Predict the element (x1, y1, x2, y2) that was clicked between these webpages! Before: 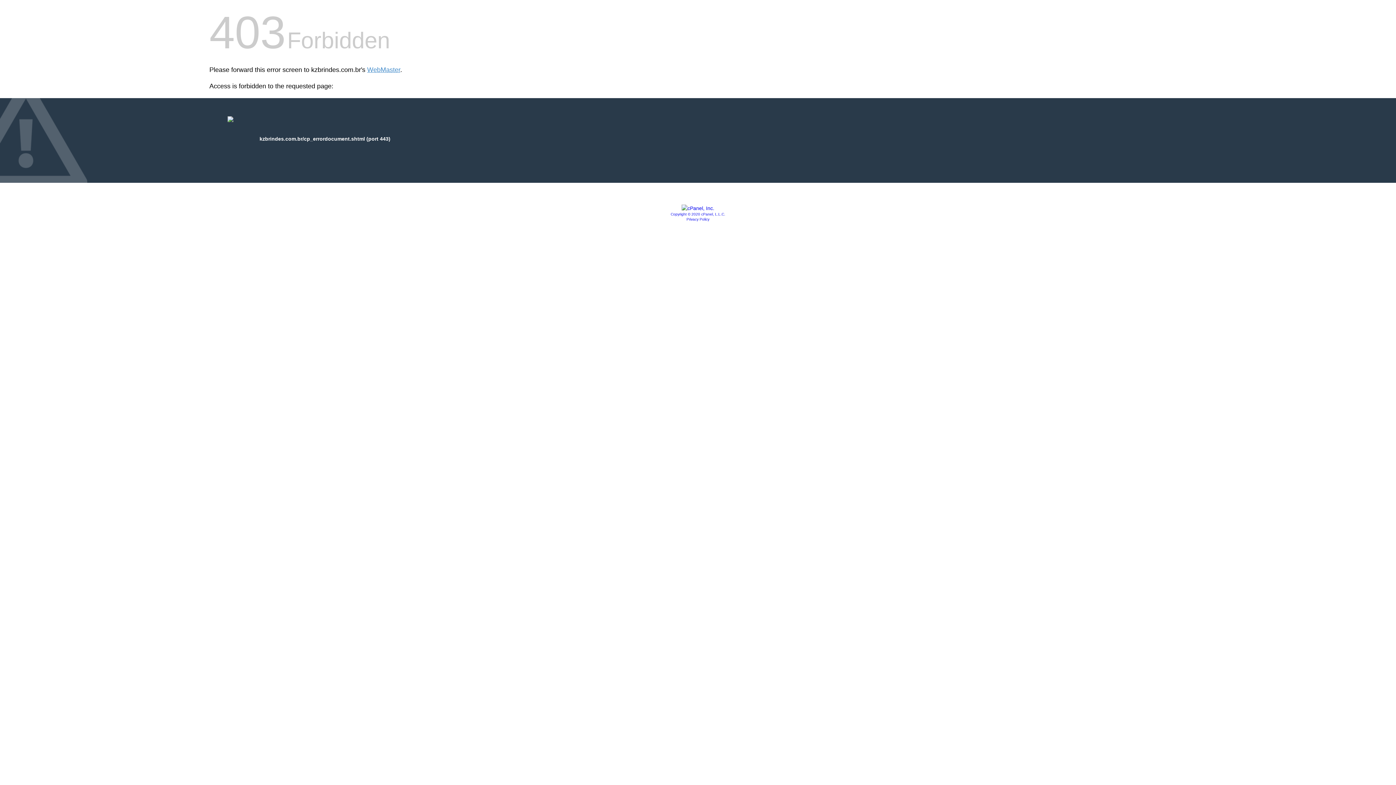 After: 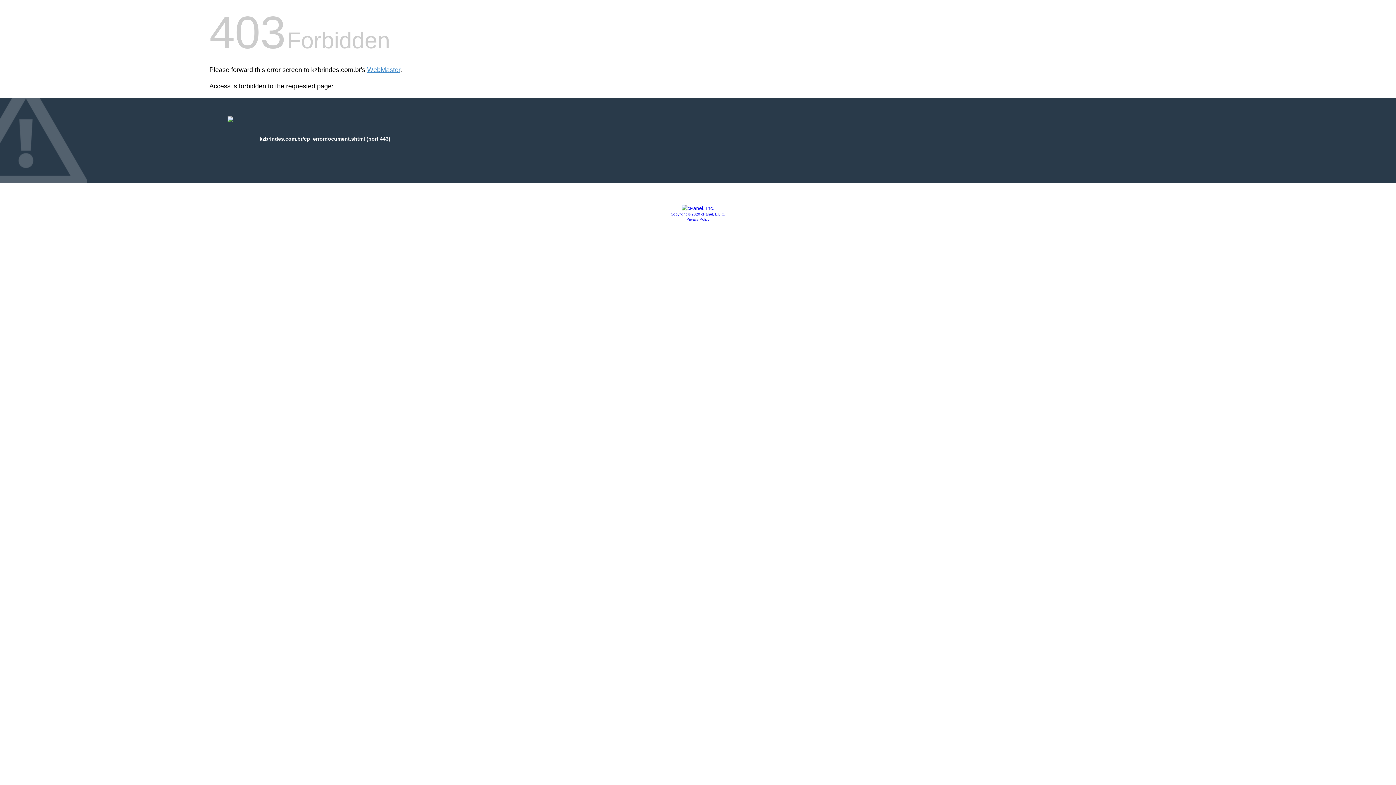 Action: label: Copyright © 2020 cPanel, L.L.C. bbox: (670, 212, 725, 216)